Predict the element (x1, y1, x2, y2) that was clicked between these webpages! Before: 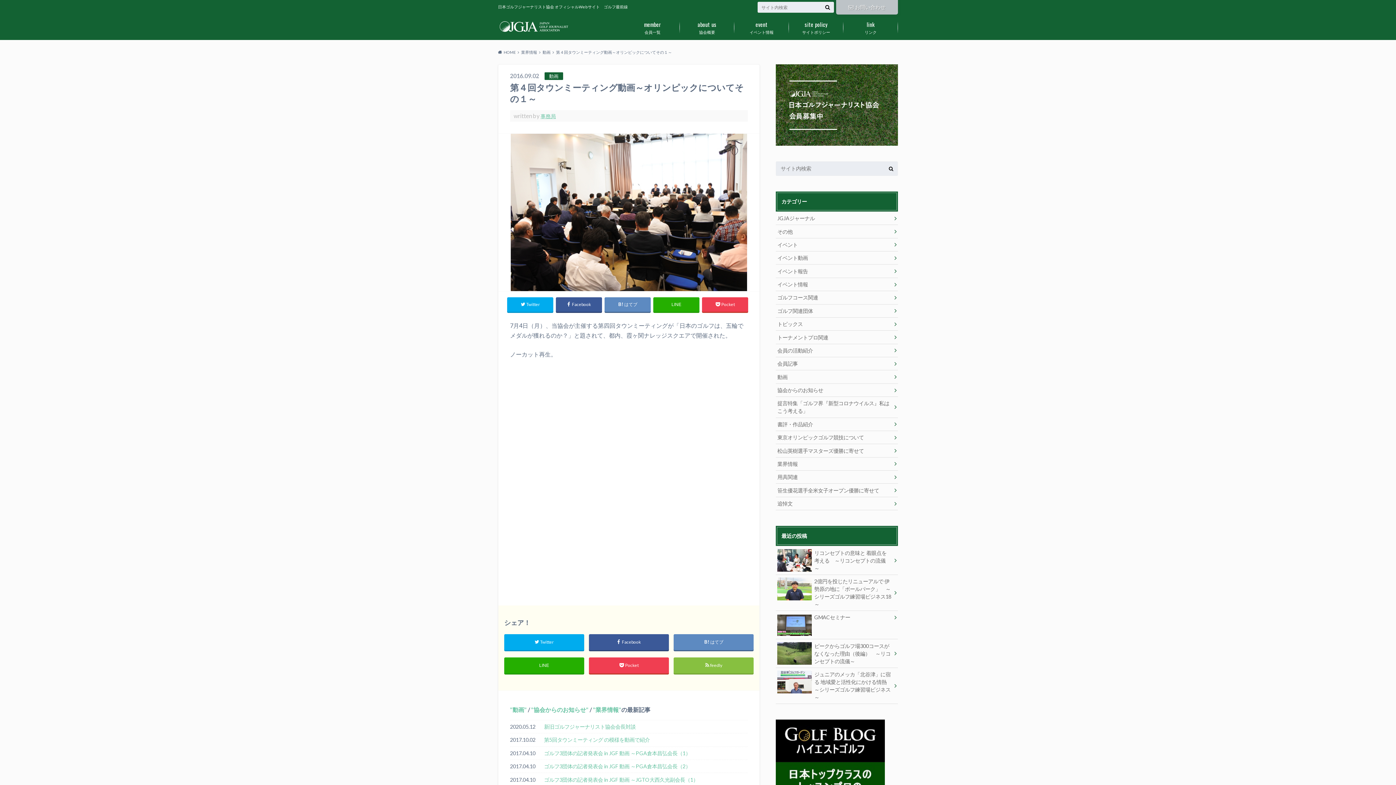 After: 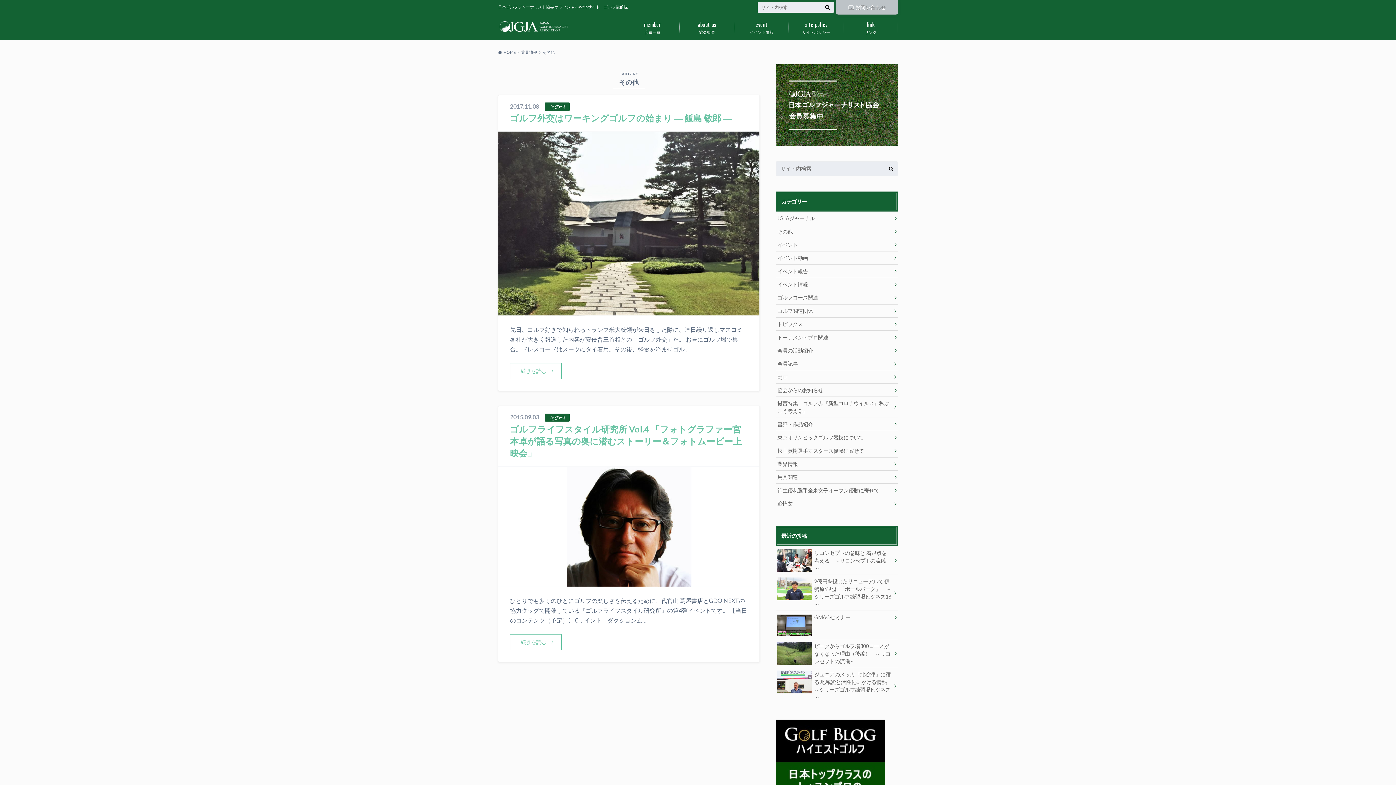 Action: bbox: (776, 225, 898, 238) label: その他